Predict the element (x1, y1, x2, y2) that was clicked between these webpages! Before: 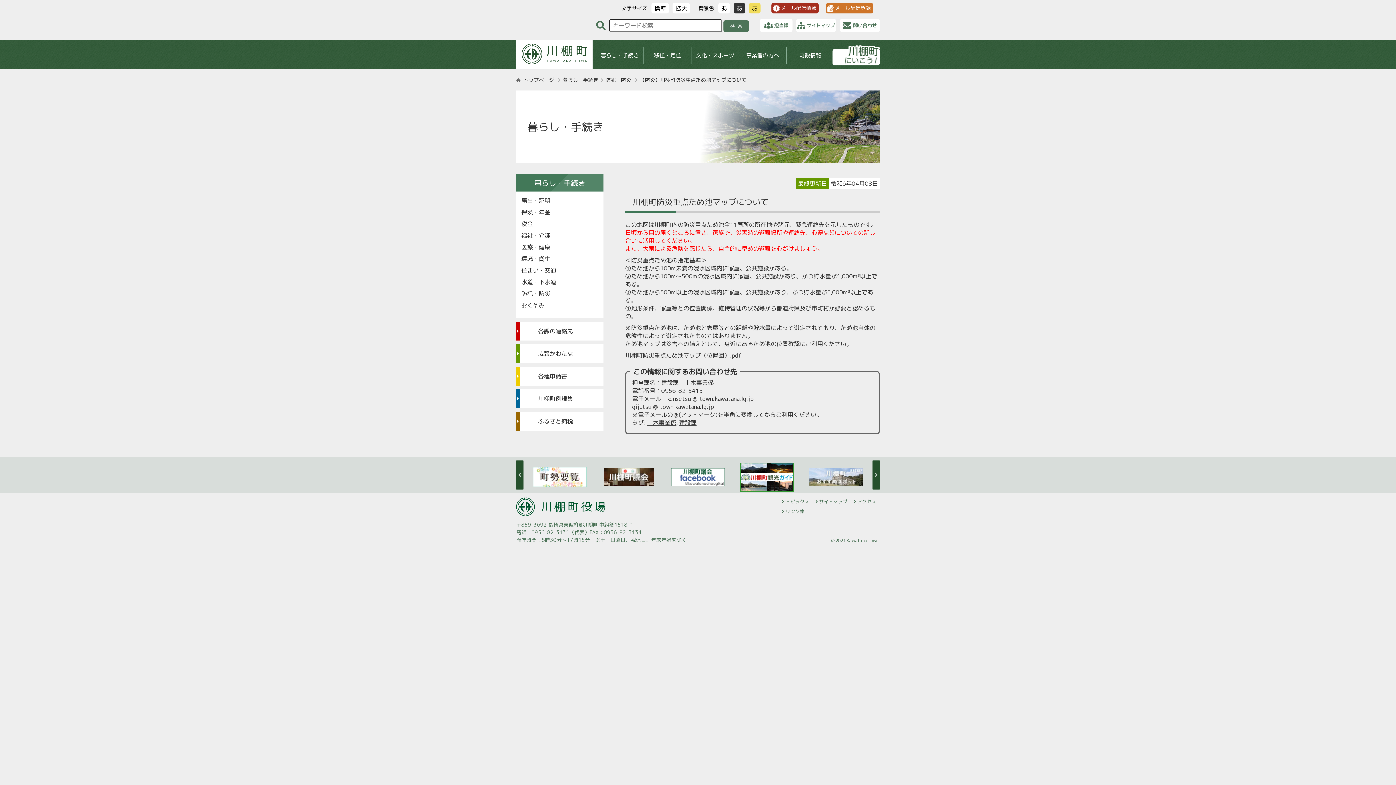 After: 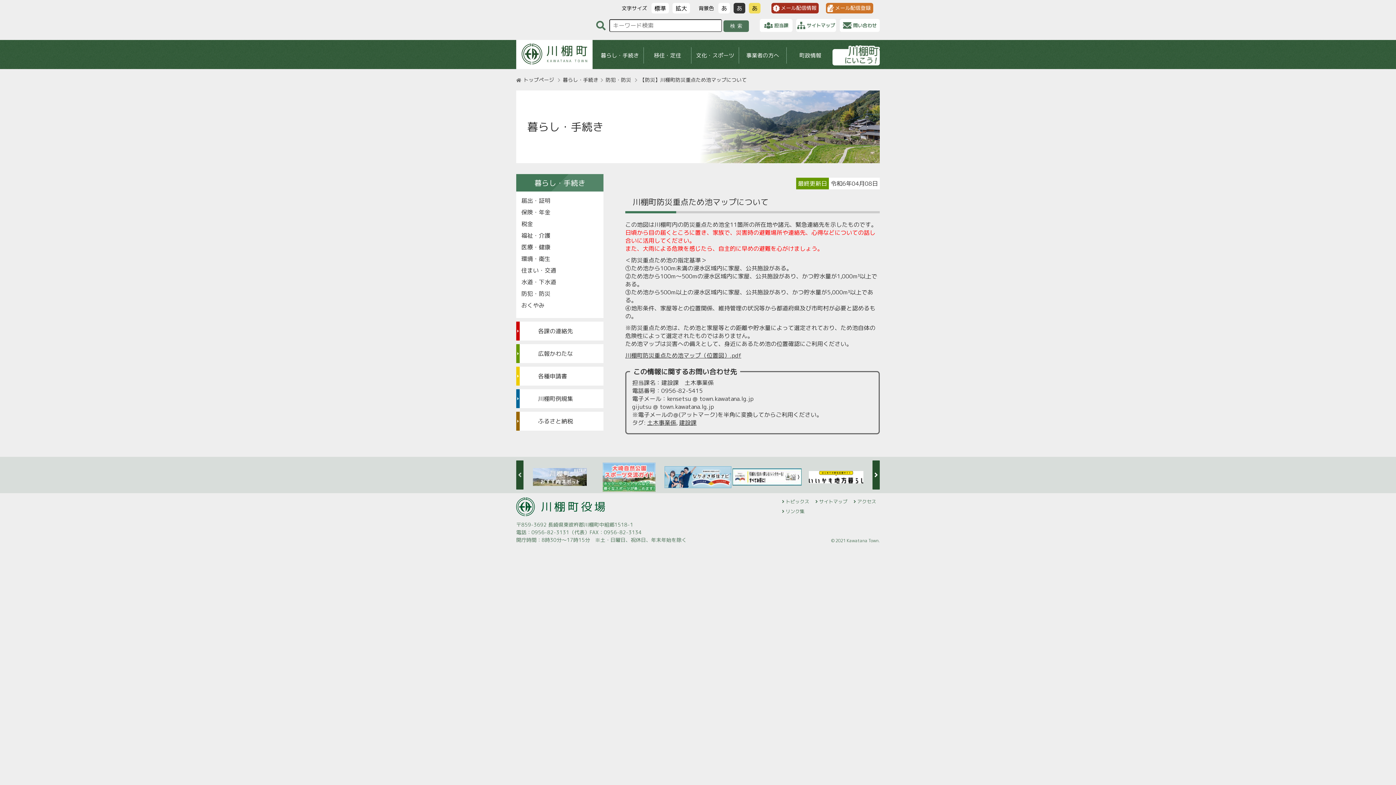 Action: bbox: (872, 460, 880, 489) label: Next